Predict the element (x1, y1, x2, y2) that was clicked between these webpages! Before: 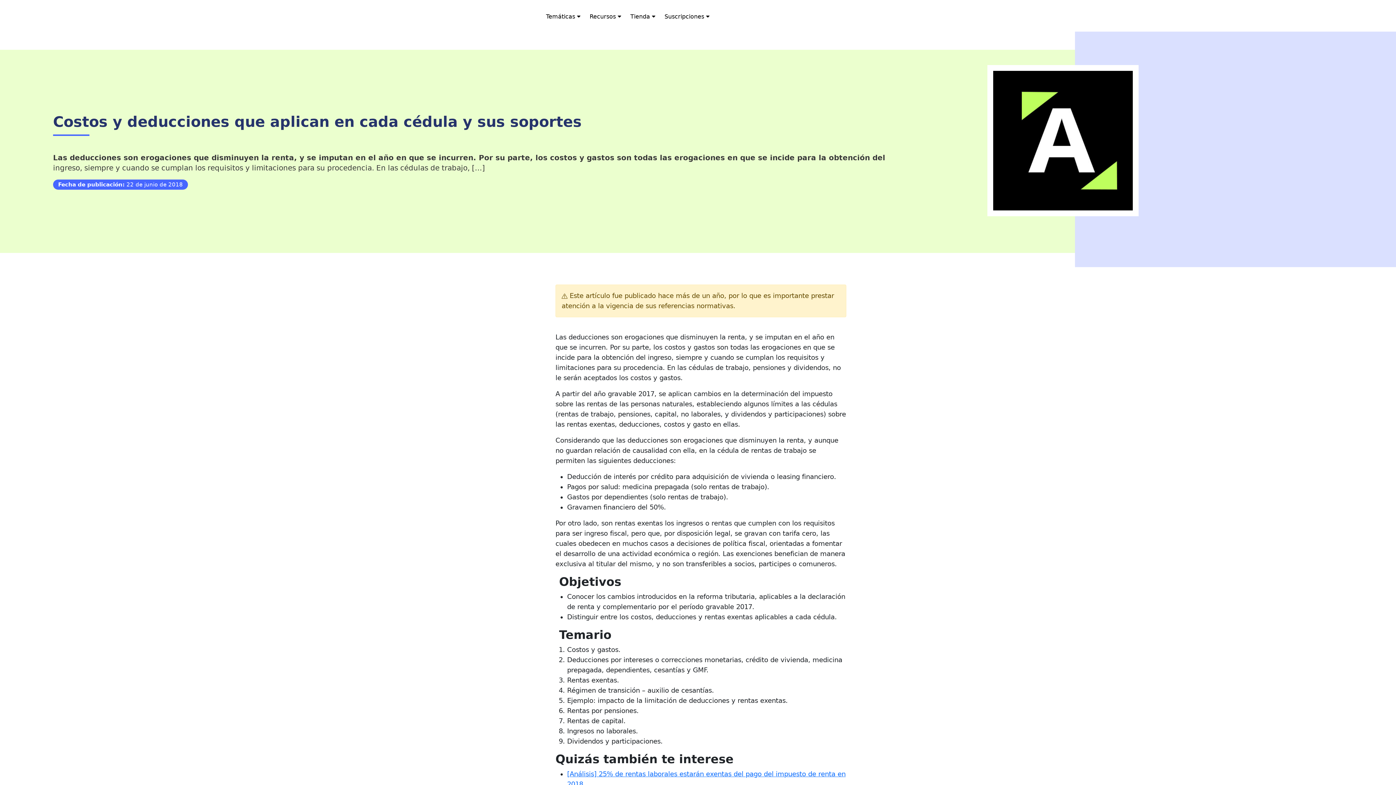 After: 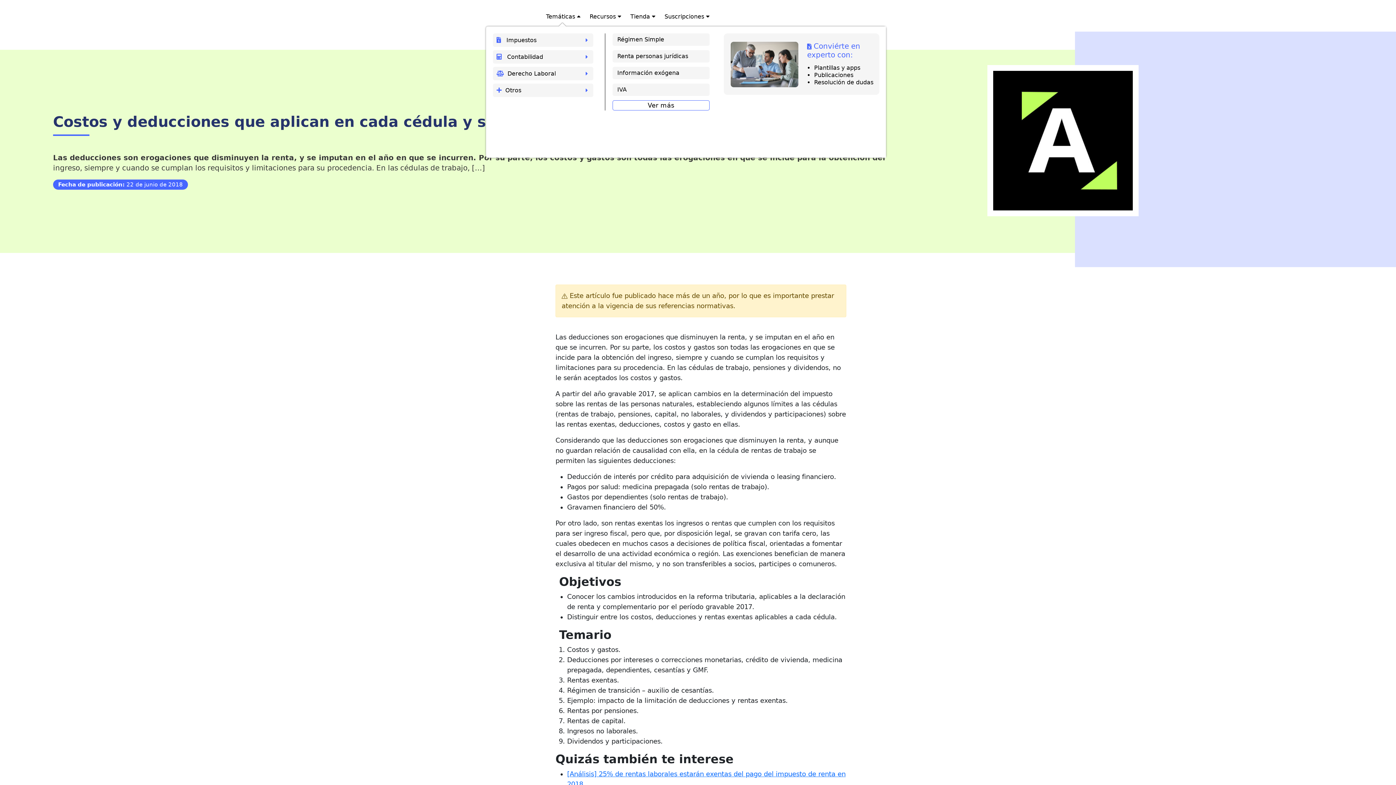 Action: bbox: (542, 10, 584, 22) label: Temáticas 